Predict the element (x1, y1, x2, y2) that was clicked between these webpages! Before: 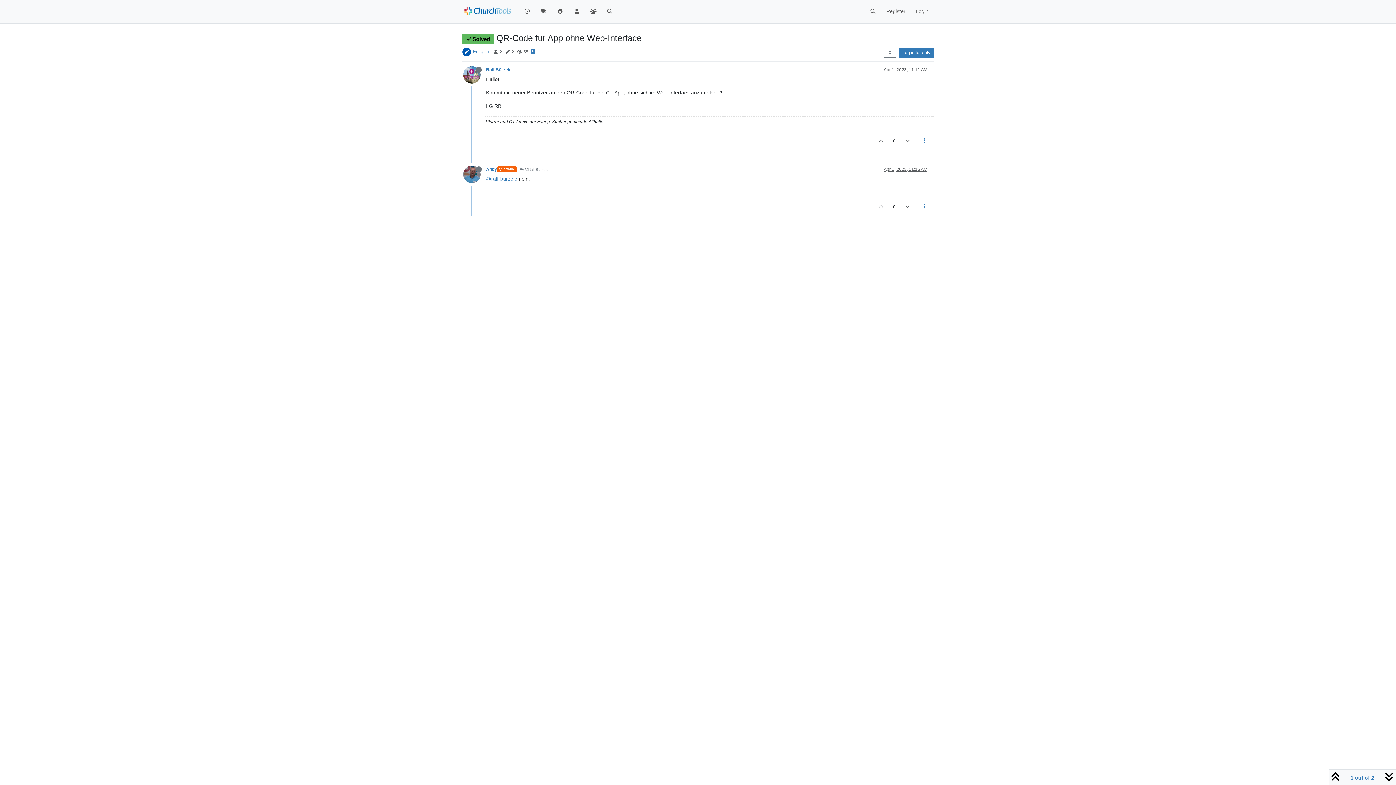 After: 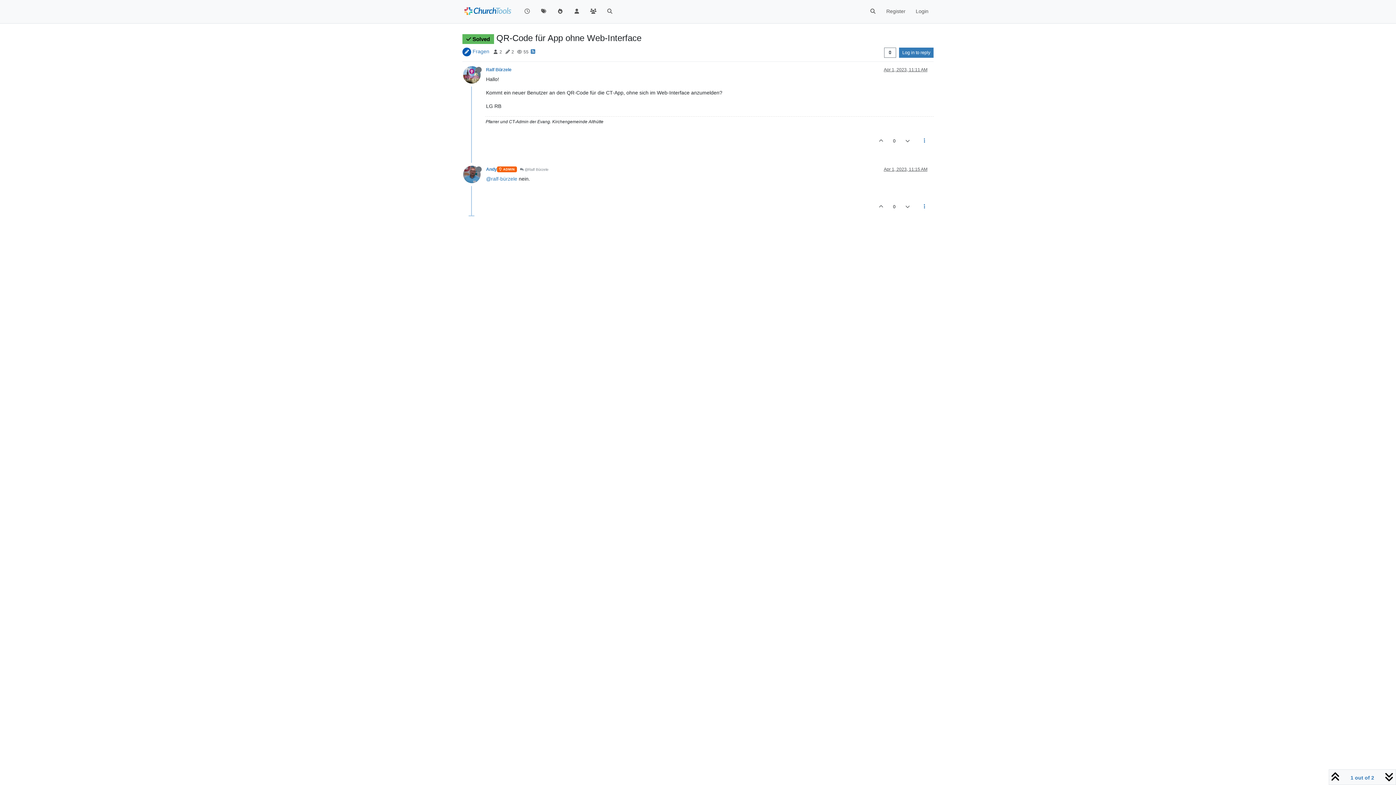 Action: bbox: (463, 71, 486, 77)